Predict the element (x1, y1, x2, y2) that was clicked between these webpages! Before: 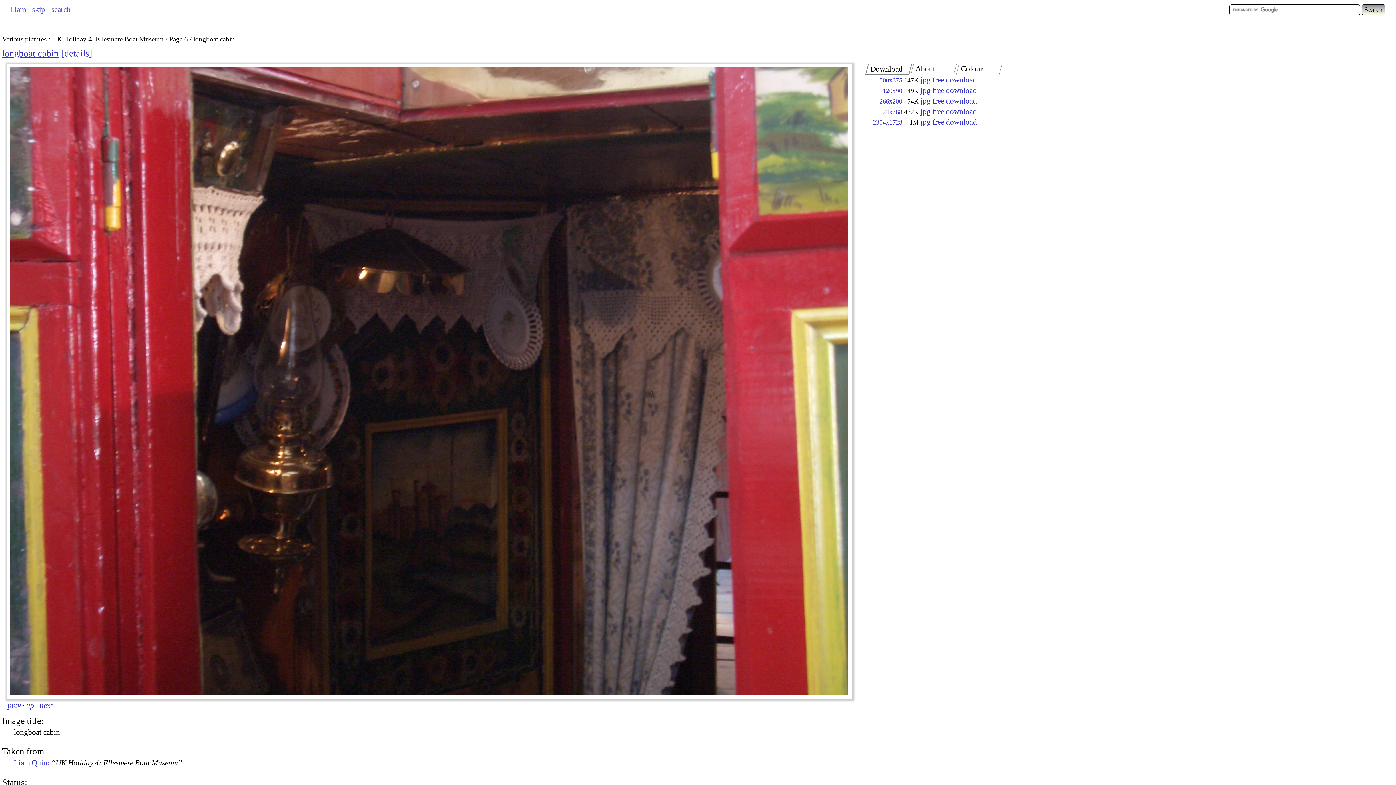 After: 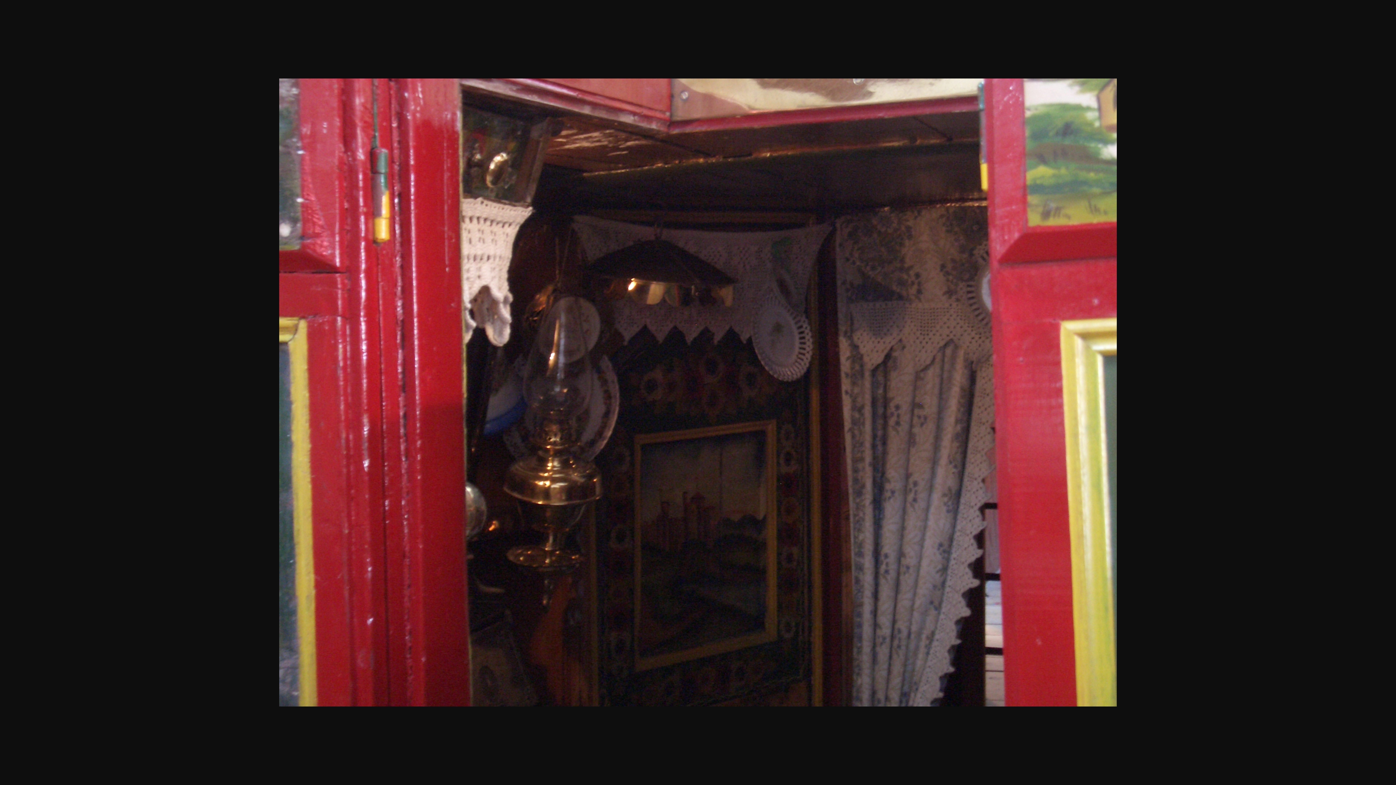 Action: label: jpg free download bbox: (920, 117, 977, 126)